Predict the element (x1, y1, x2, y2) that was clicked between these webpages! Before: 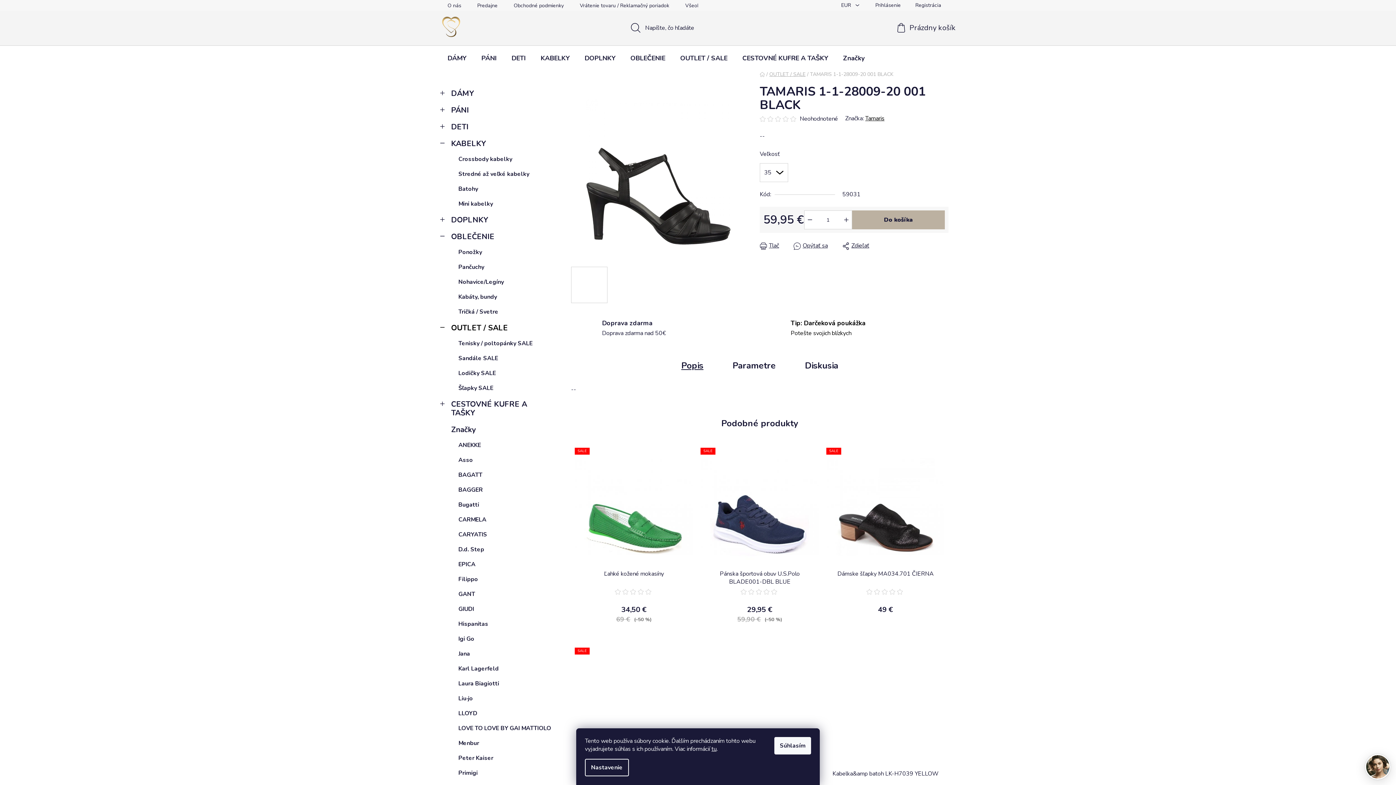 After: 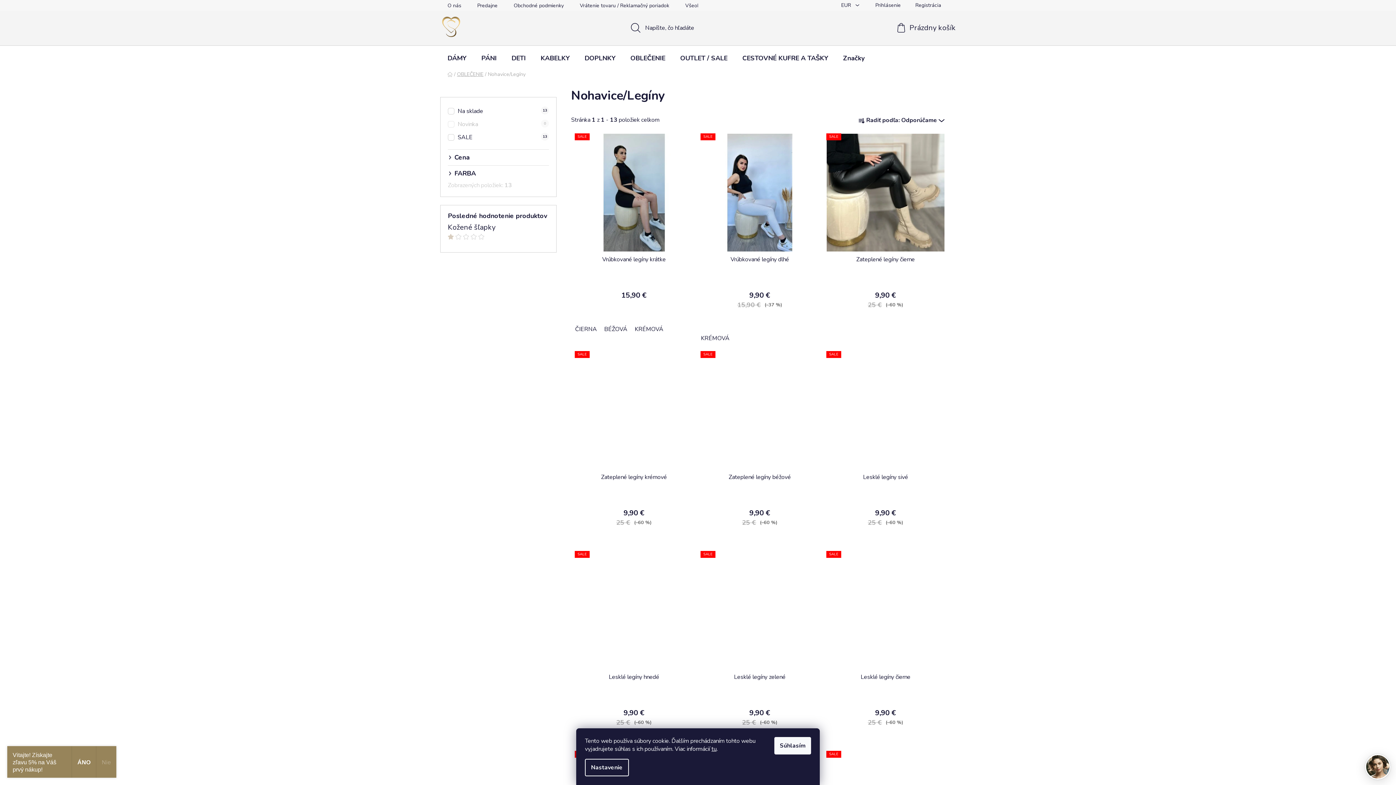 Action: label: Nohavice/Legíny bbox: (440, 274, 556, 289)